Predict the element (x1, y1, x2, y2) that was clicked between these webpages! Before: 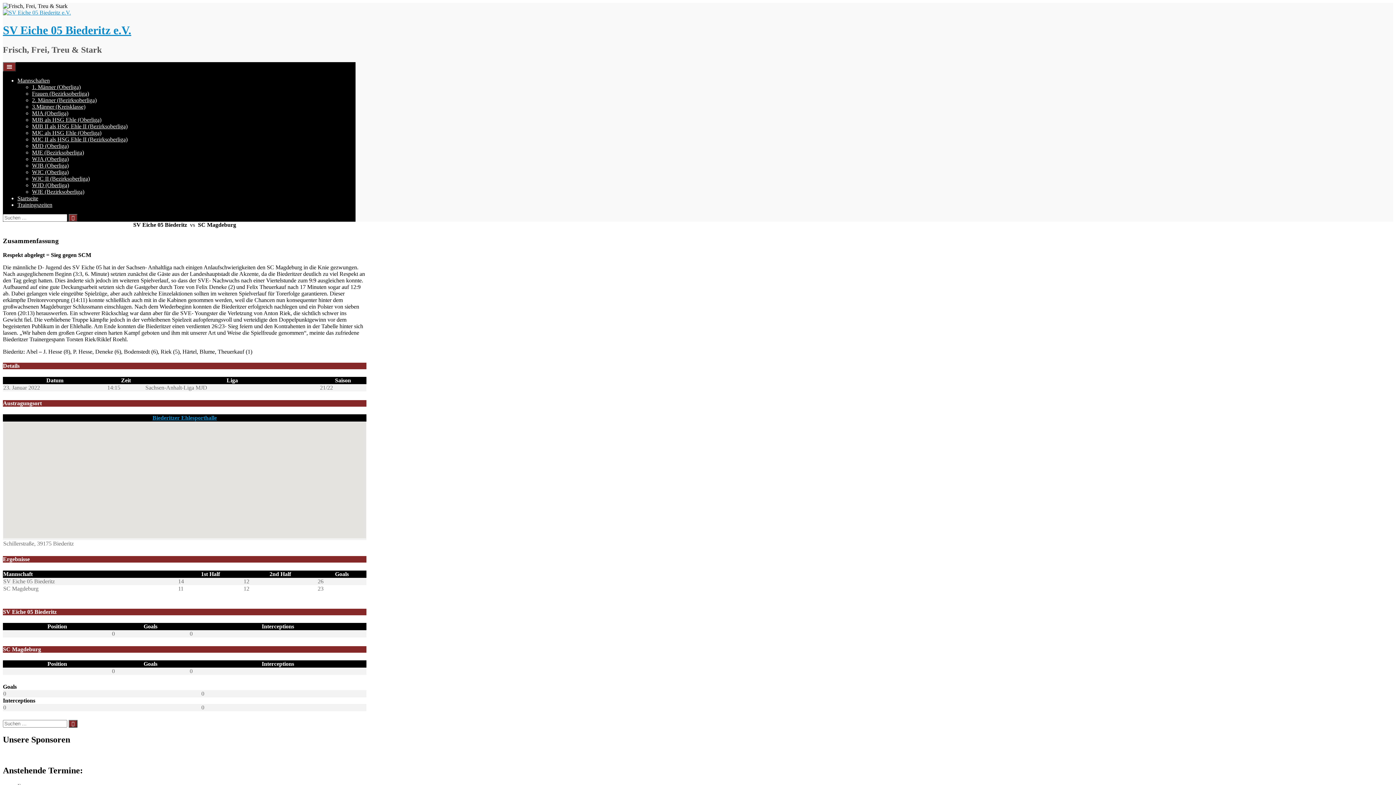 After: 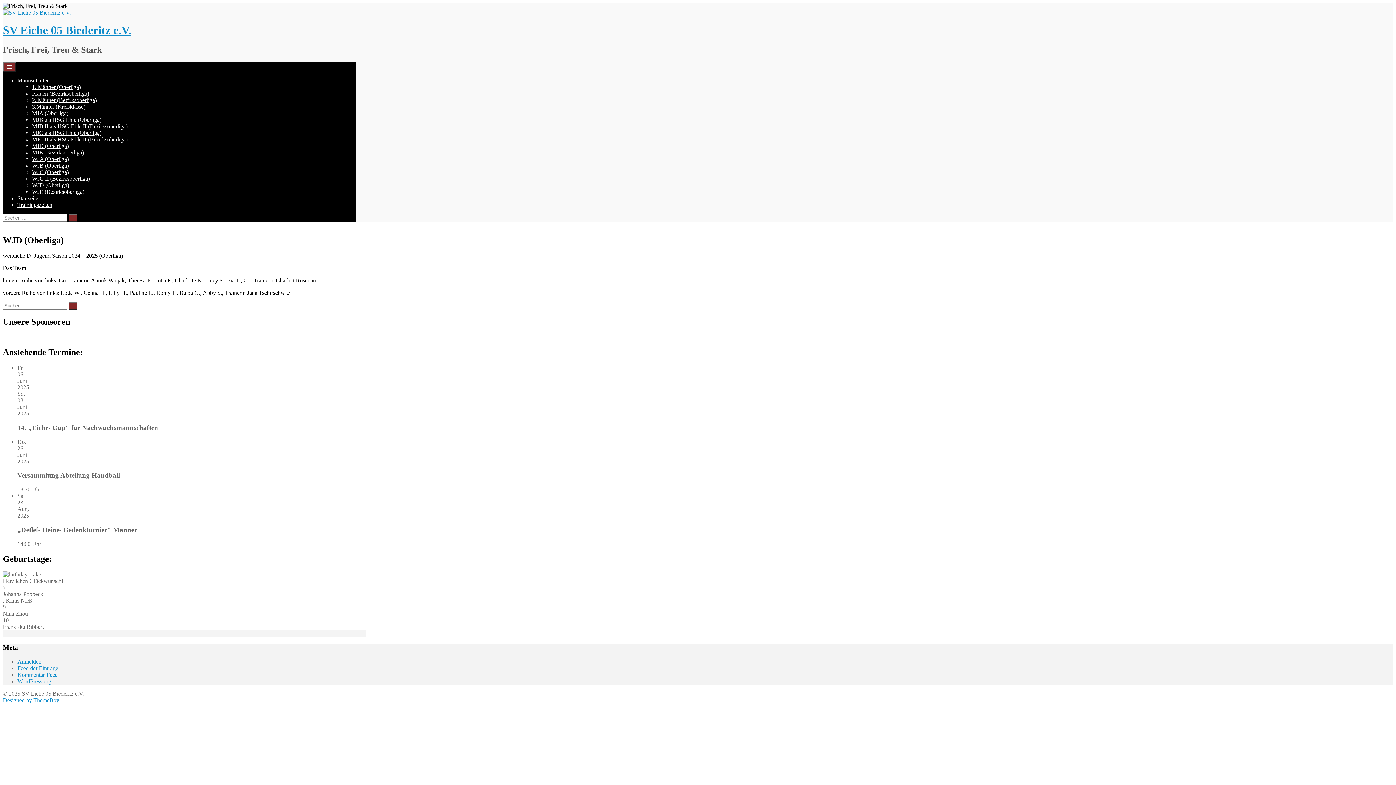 Action: label: WJD (Oberliga) bbox: (32, 182, 69, 188)